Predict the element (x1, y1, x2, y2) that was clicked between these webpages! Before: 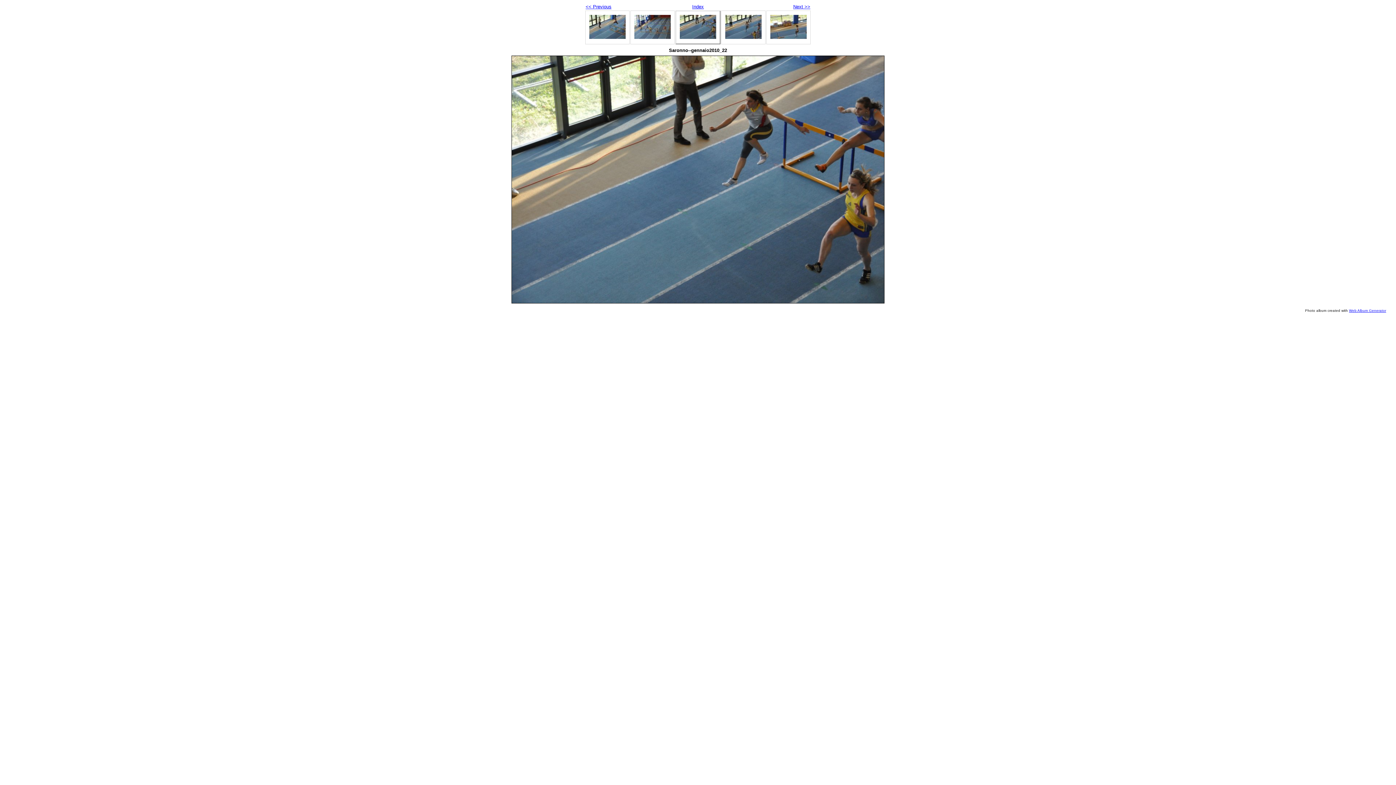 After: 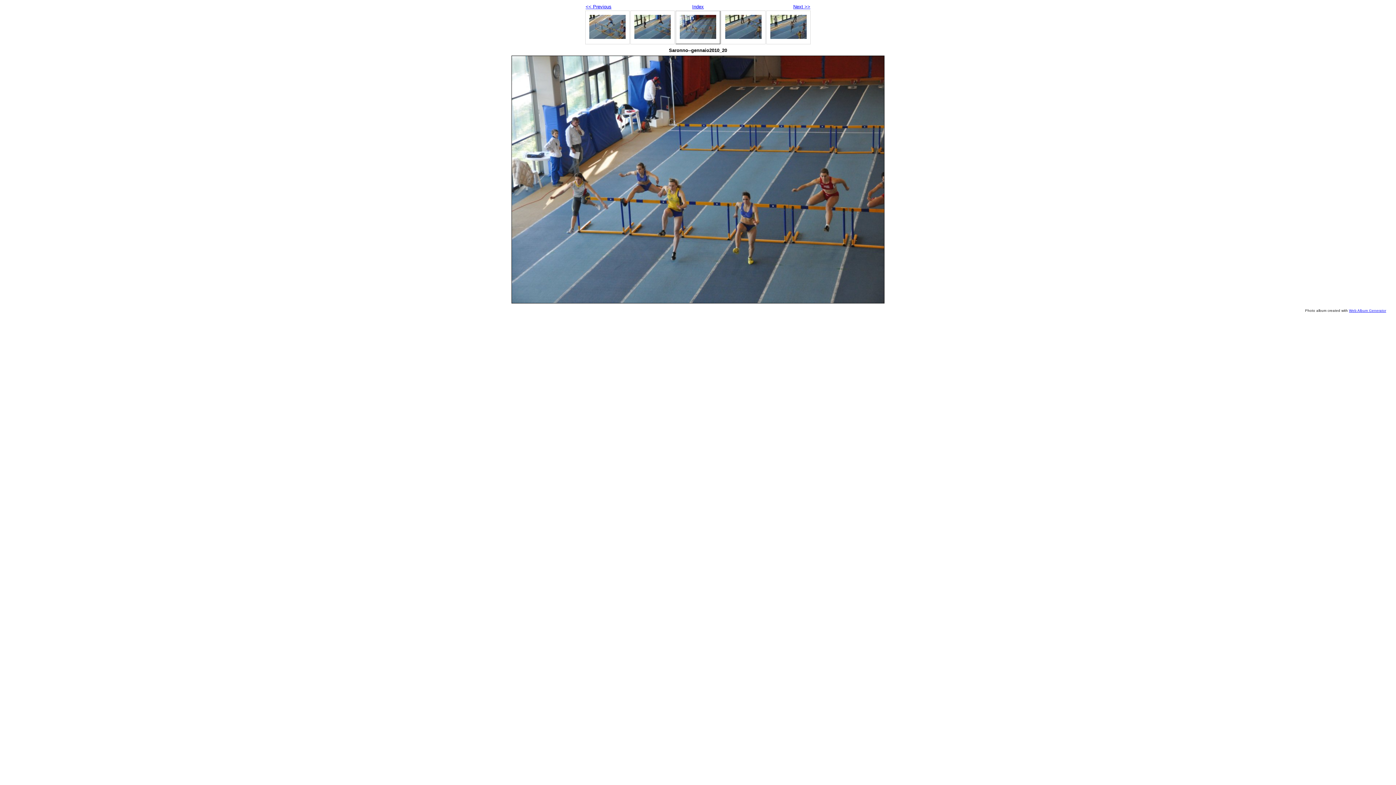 Action: bbox: (634, 34, 670, 40)